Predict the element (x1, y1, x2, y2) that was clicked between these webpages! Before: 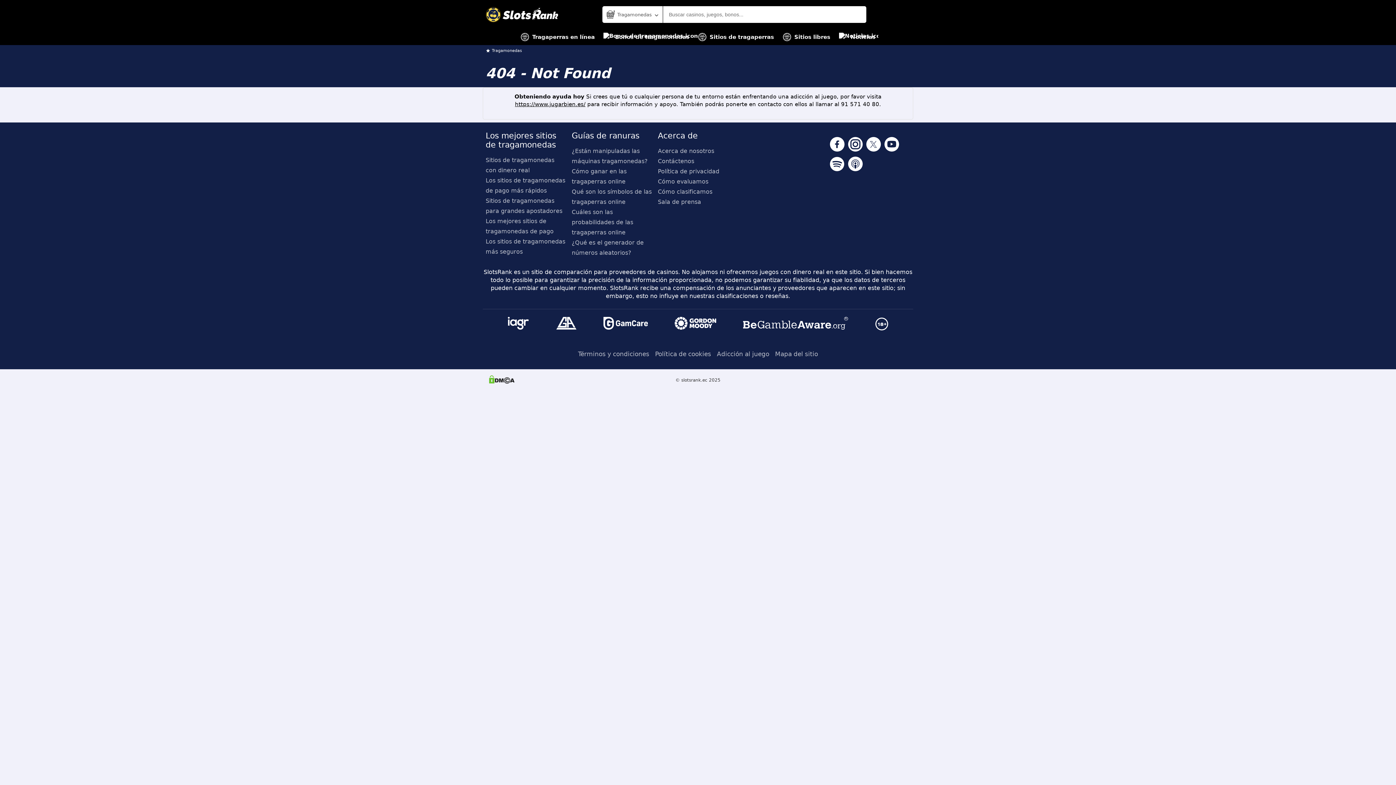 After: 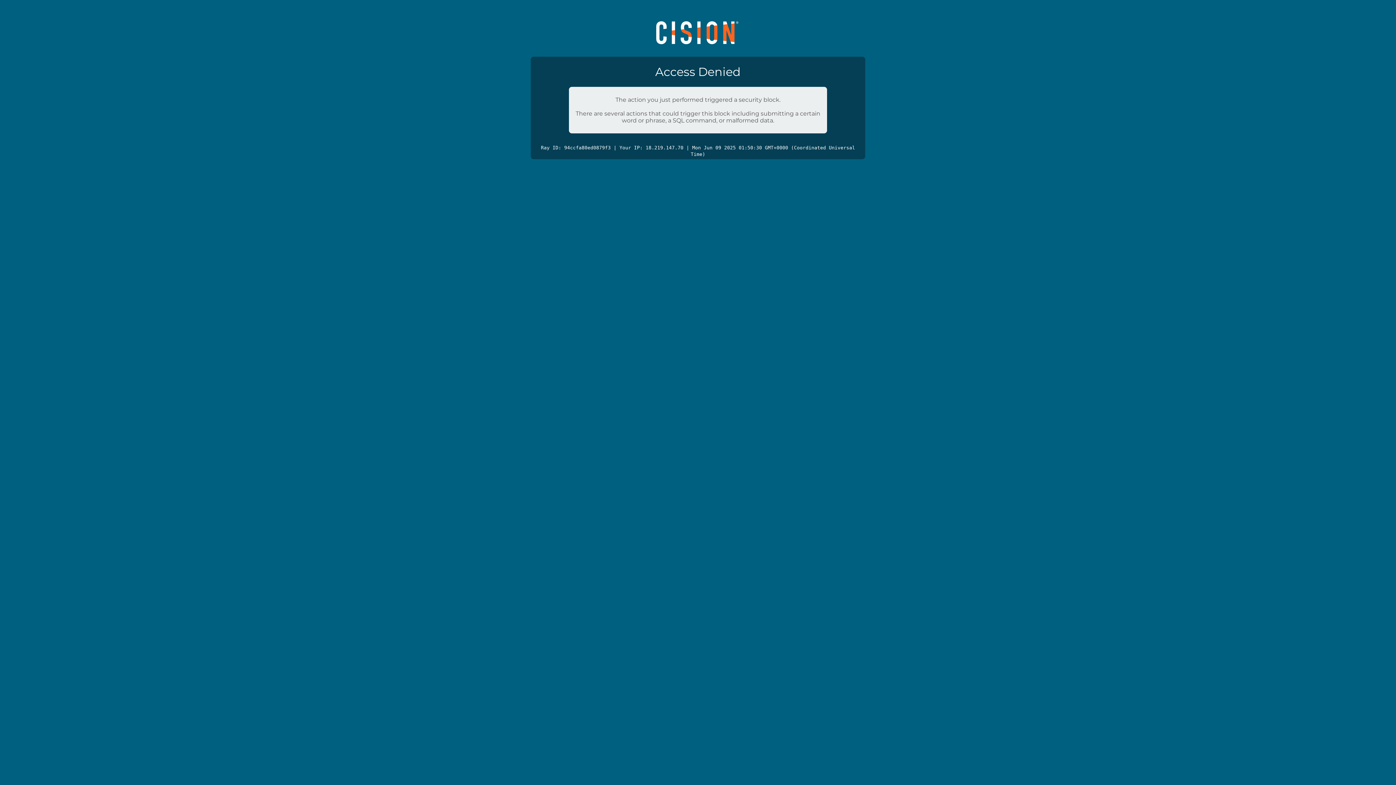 Action: bbox: (658, 197, 738, 207) label: Sala de prensa